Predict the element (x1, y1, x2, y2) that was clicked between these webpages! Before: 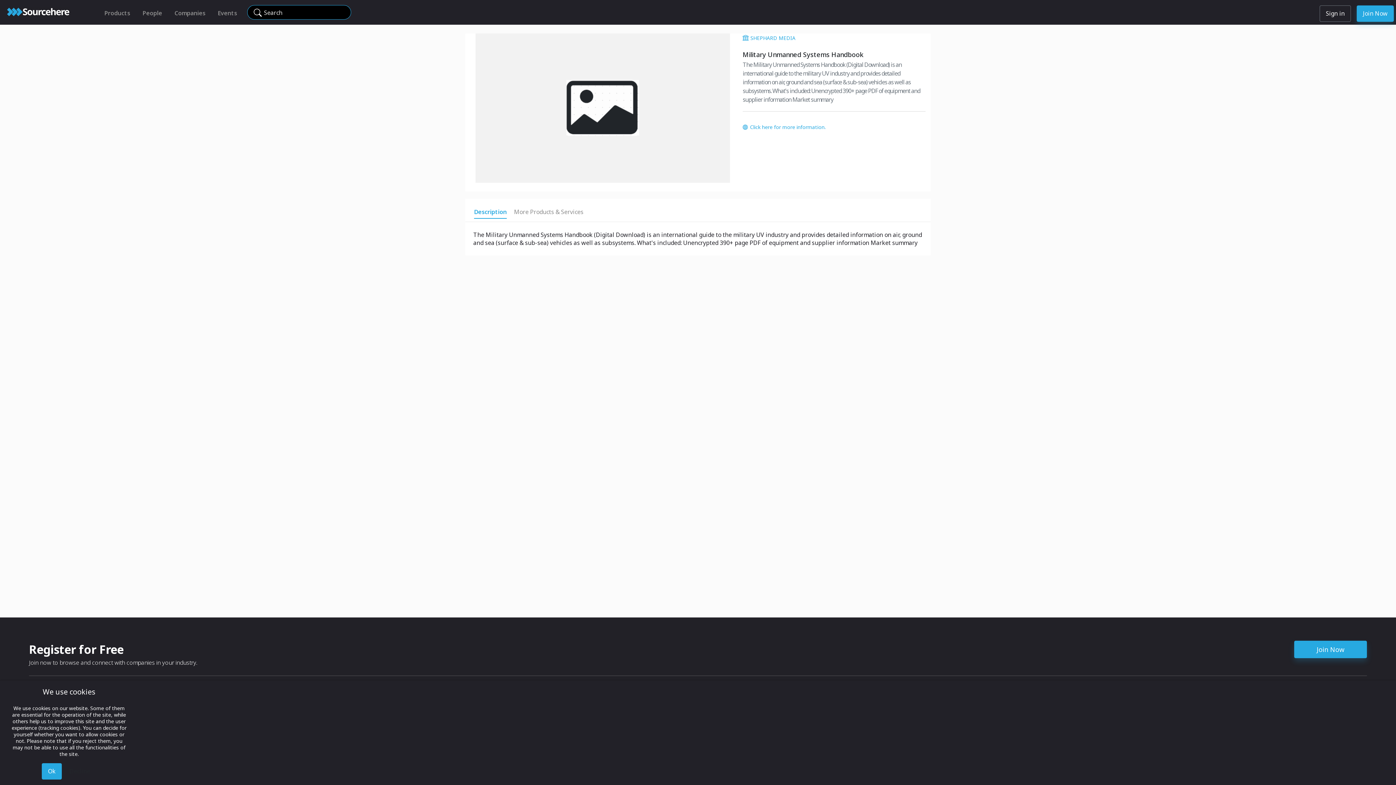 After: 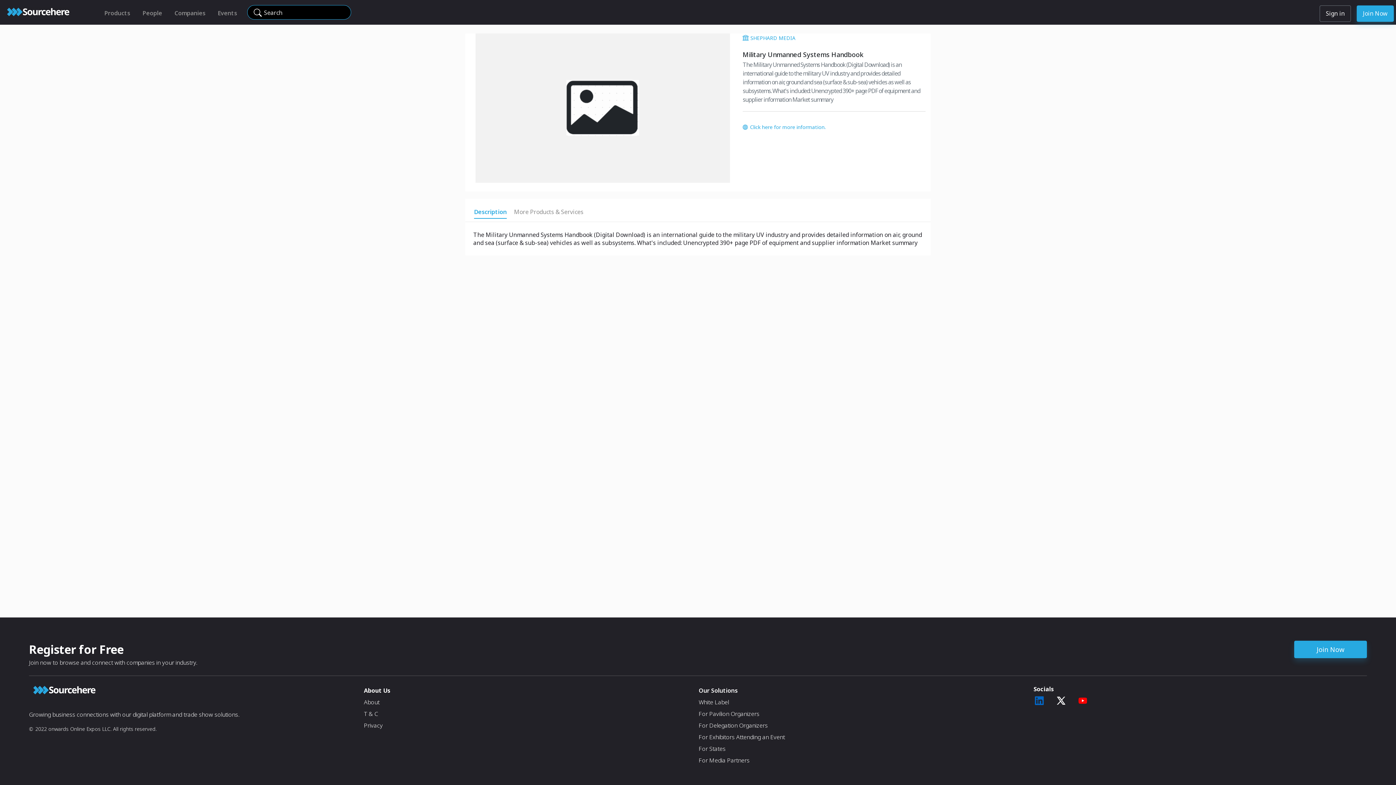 Action: bbox: (41, 763, 61, 780) label: Ok